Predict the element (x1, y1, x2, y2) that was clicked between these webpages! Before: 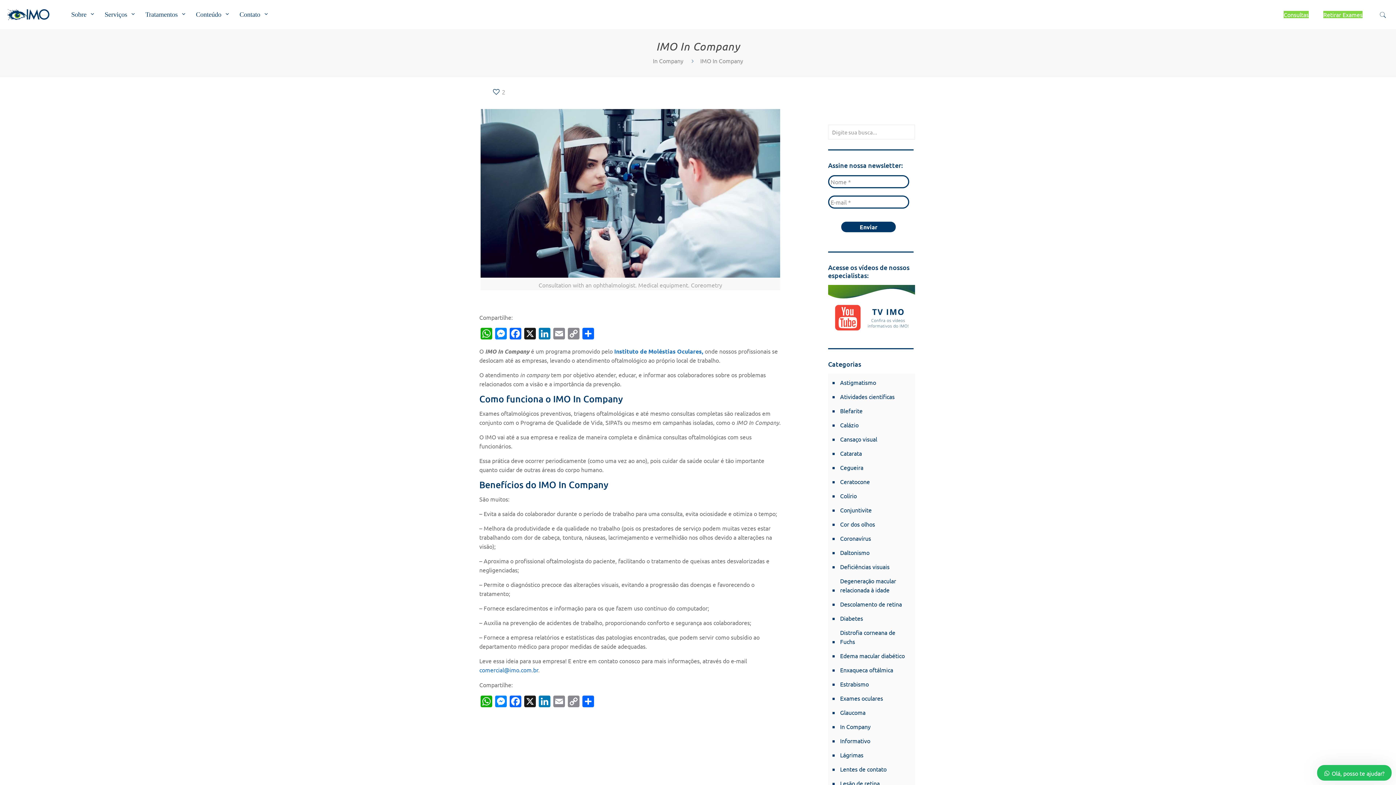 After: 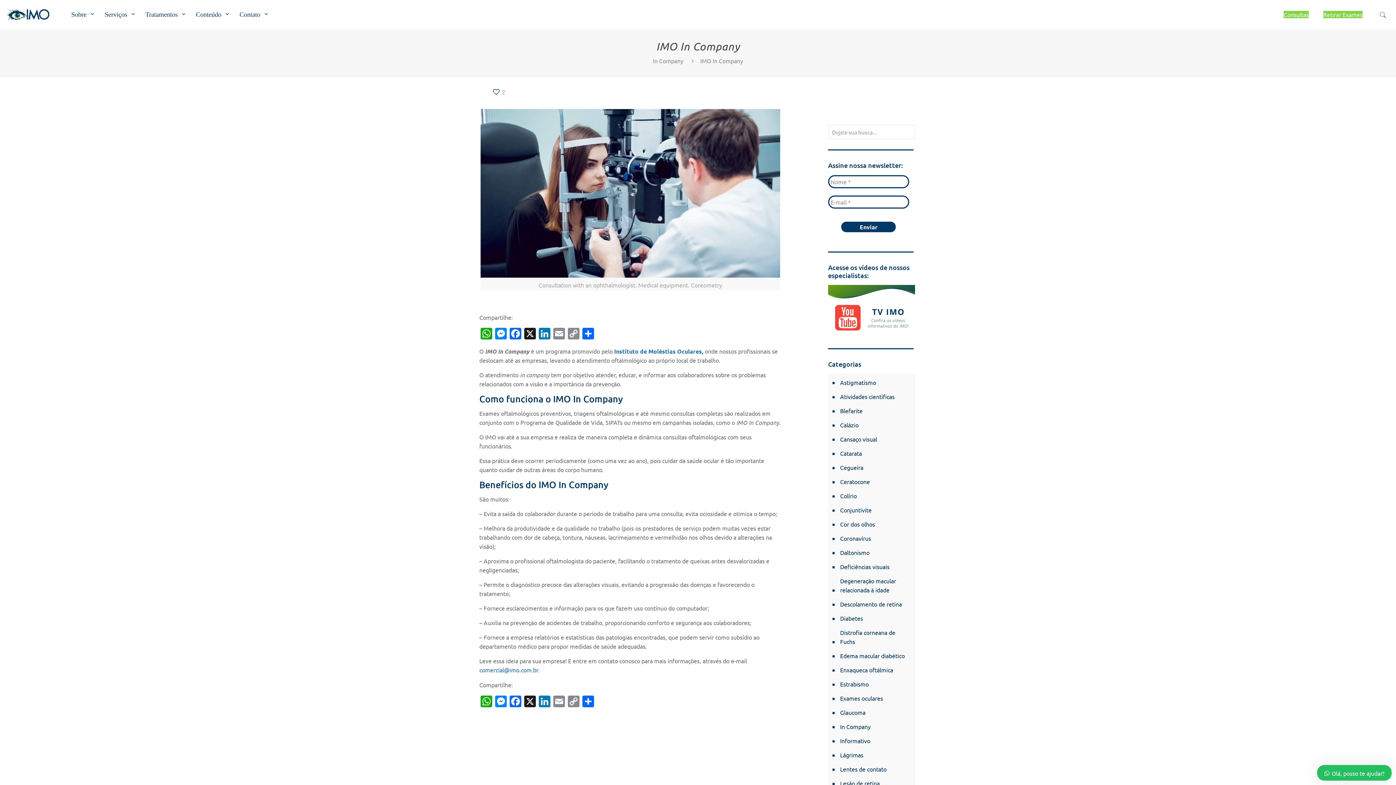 Action: bbox: (700, 57, 743, 64) label: IMO In Company